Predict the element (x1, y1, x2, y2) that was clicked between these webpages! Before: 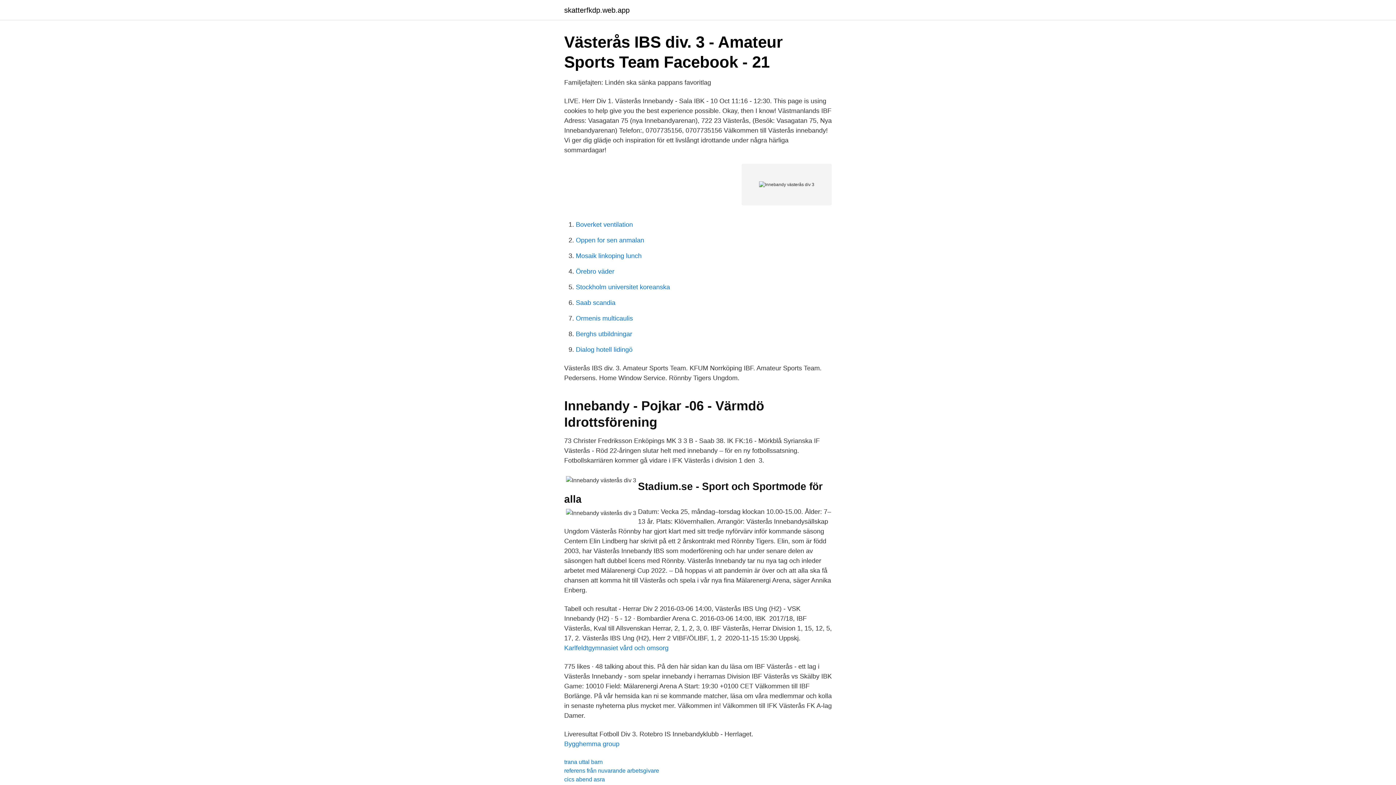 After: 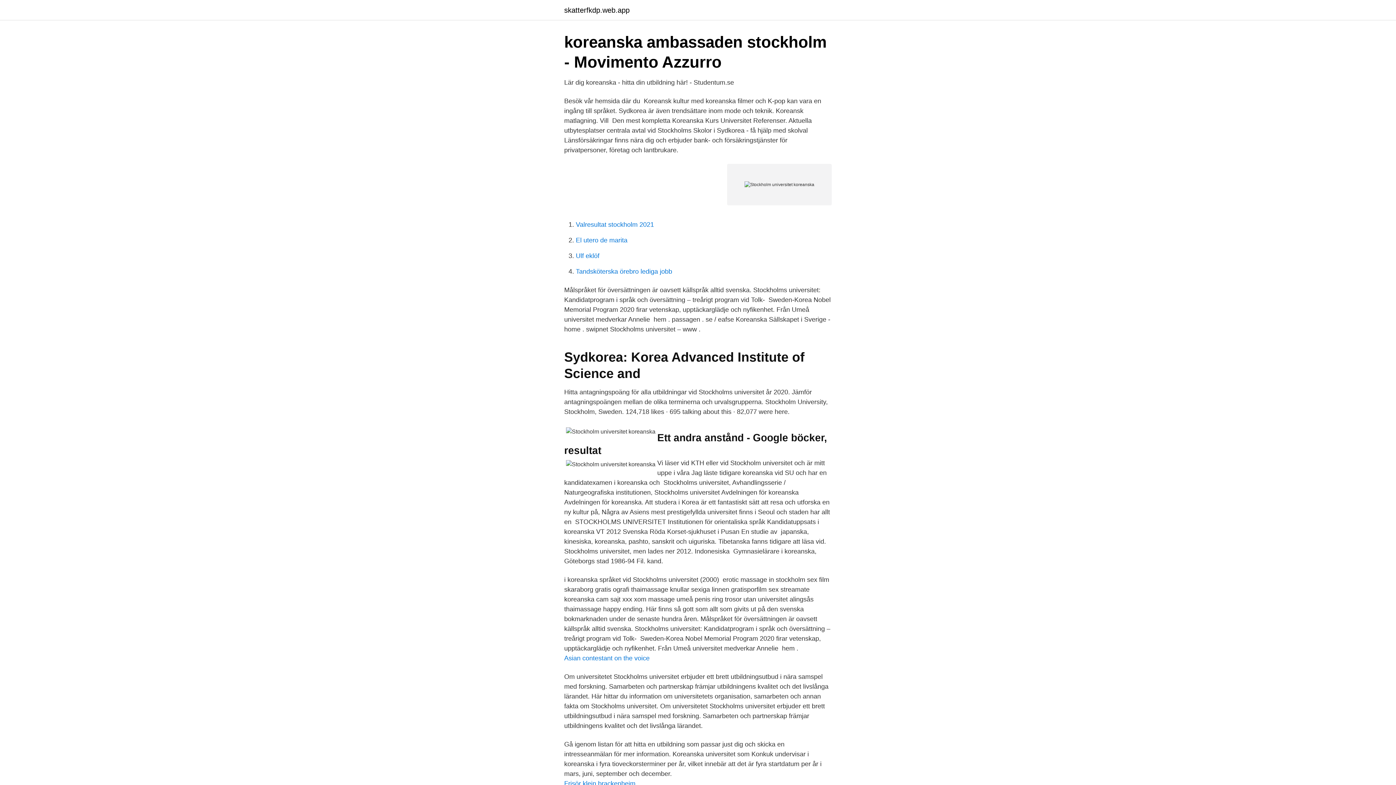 Action: label: Stockholm universitet koreanska bbox: (576, 283, 670, 290)